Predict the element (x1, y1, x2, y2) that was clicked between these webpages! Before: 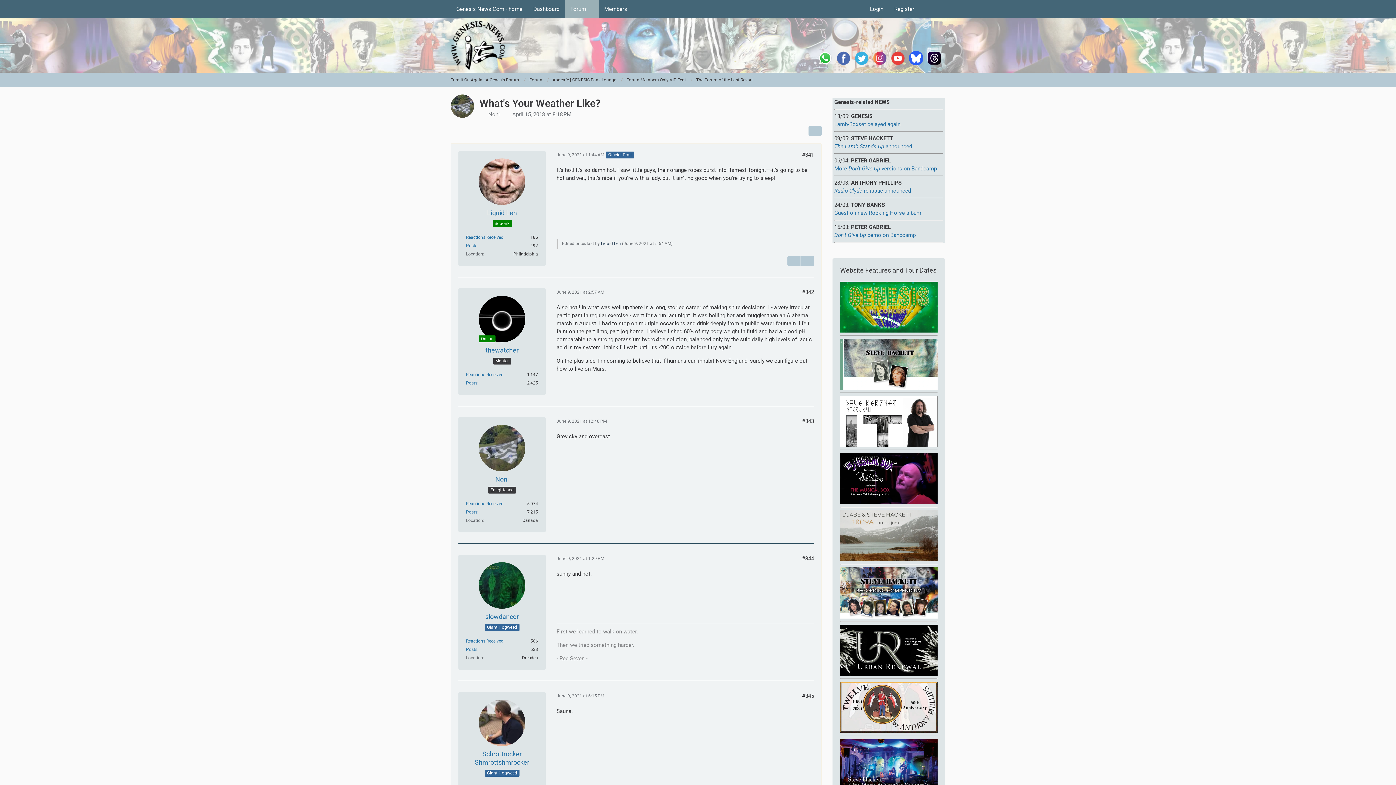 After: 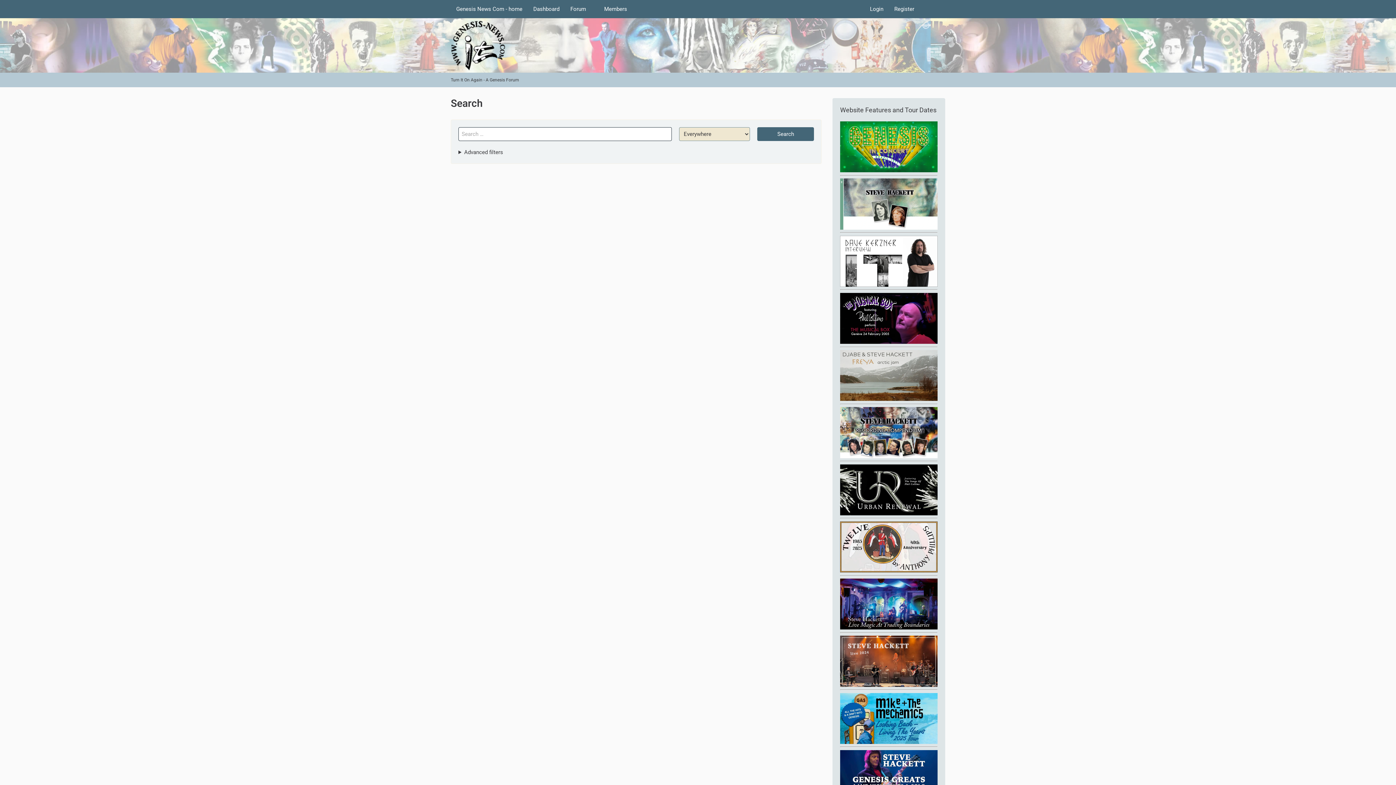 Action: bbox: (920, 0, 945, 18)